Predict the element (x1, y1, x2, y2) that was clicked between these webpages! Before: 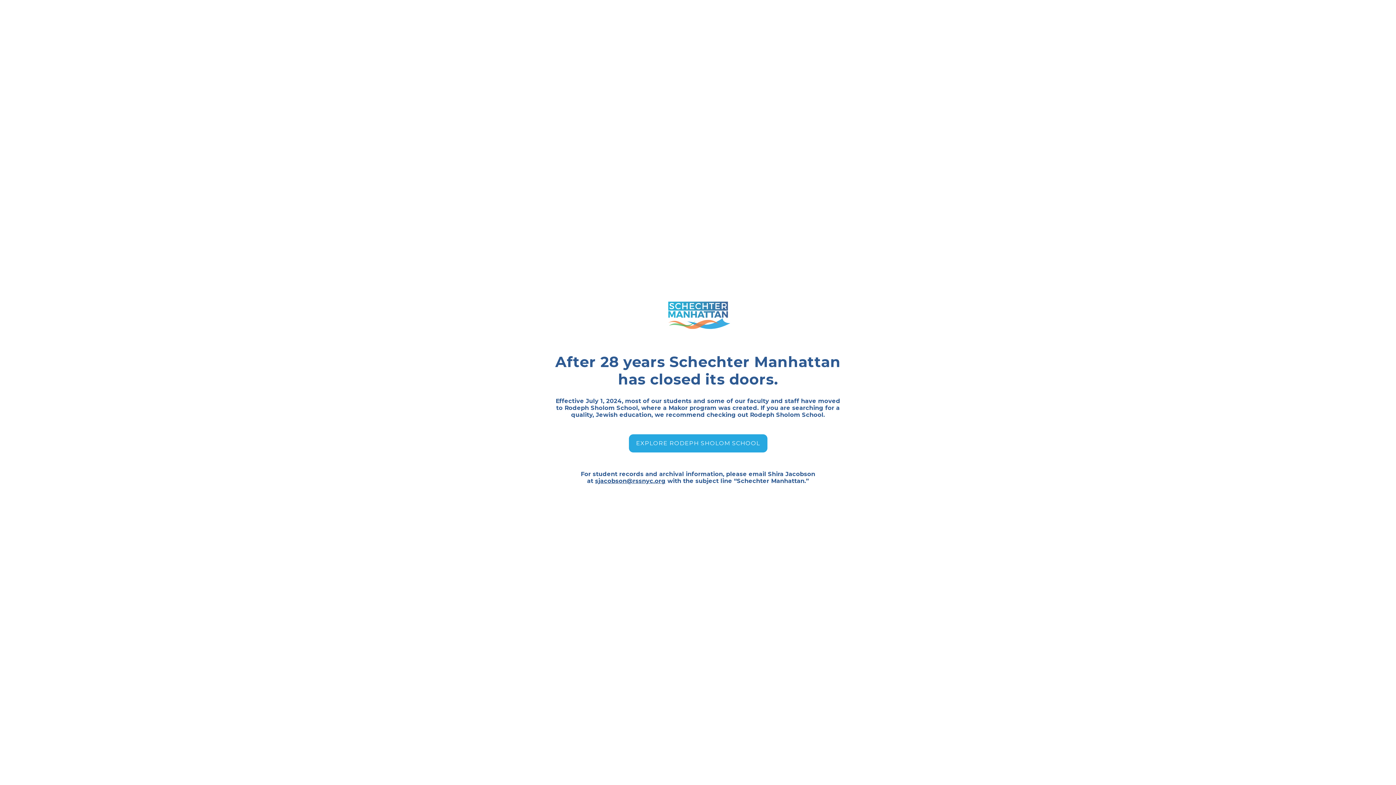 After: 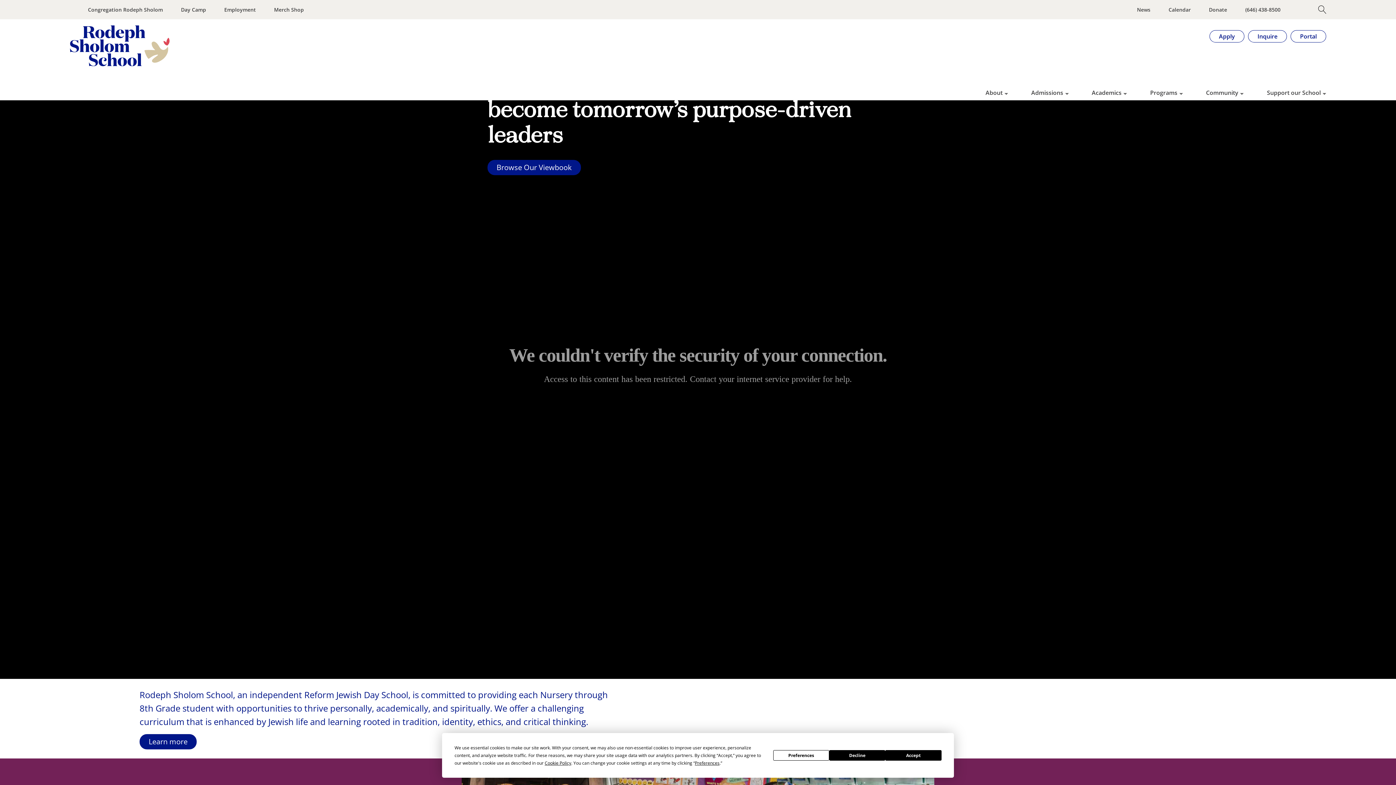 Action: bbox: (628, 434, 767, 452) label: EXPLORE RODEPH SHOLOM SCHOOL